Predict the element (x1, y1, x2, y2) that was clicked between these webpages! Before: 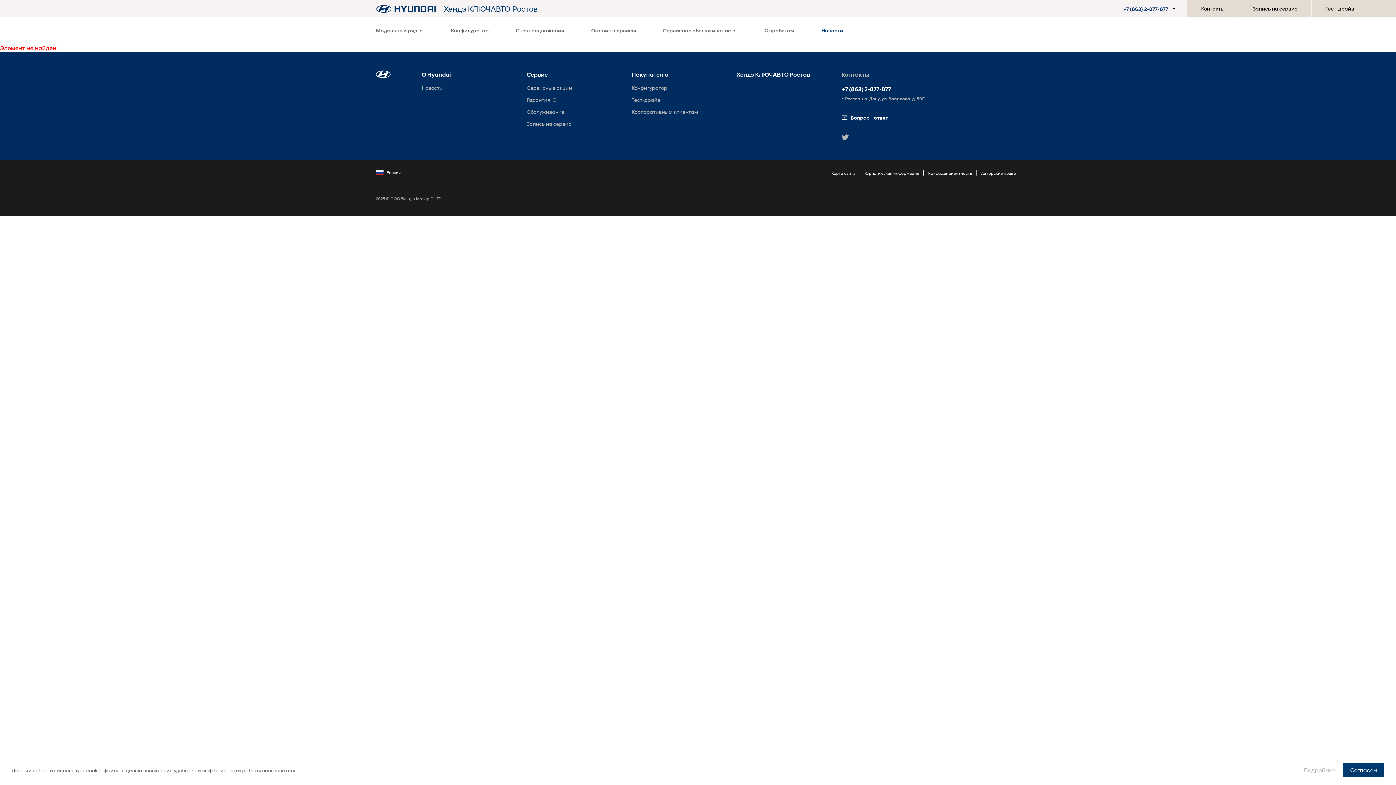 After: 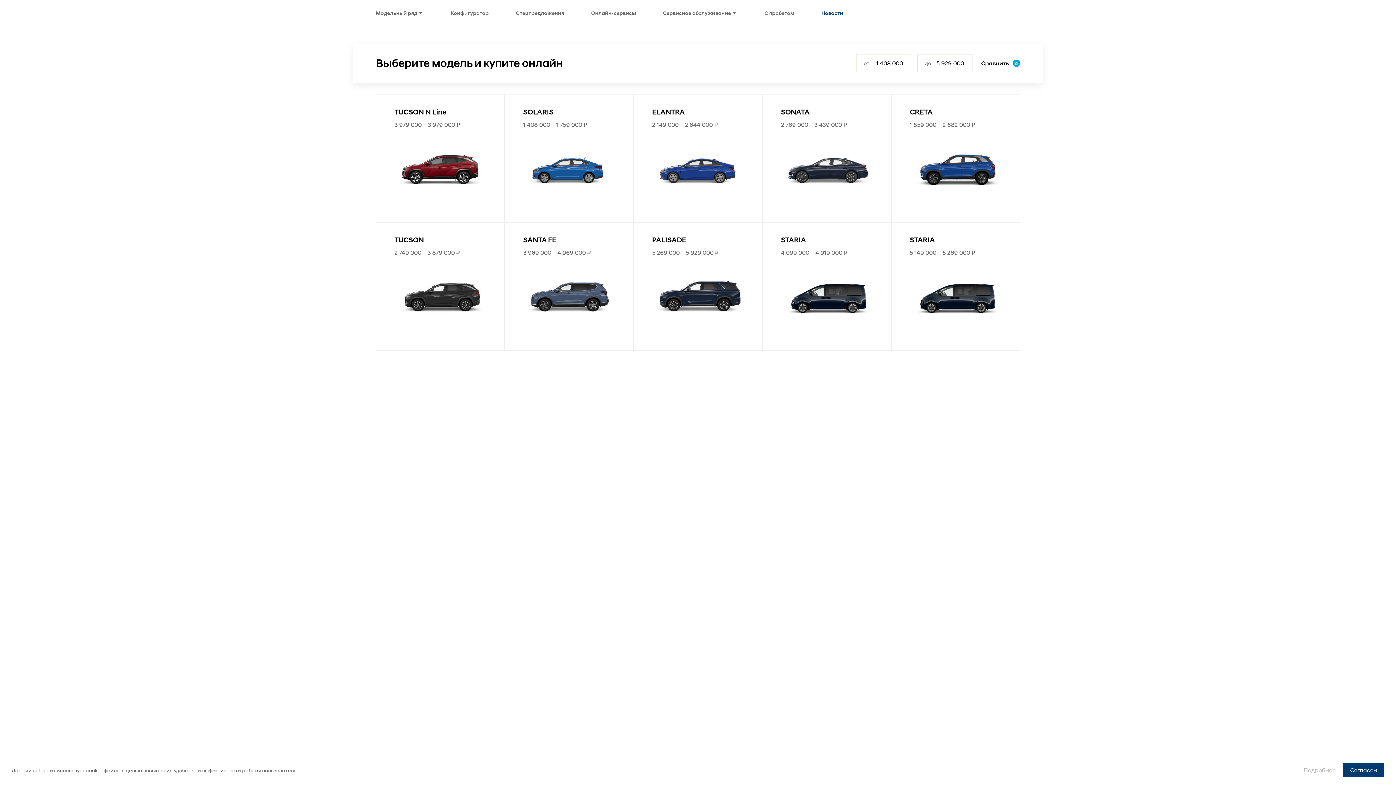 Action: label: Конфигуратор bbox: (631, 84, 667, 90)